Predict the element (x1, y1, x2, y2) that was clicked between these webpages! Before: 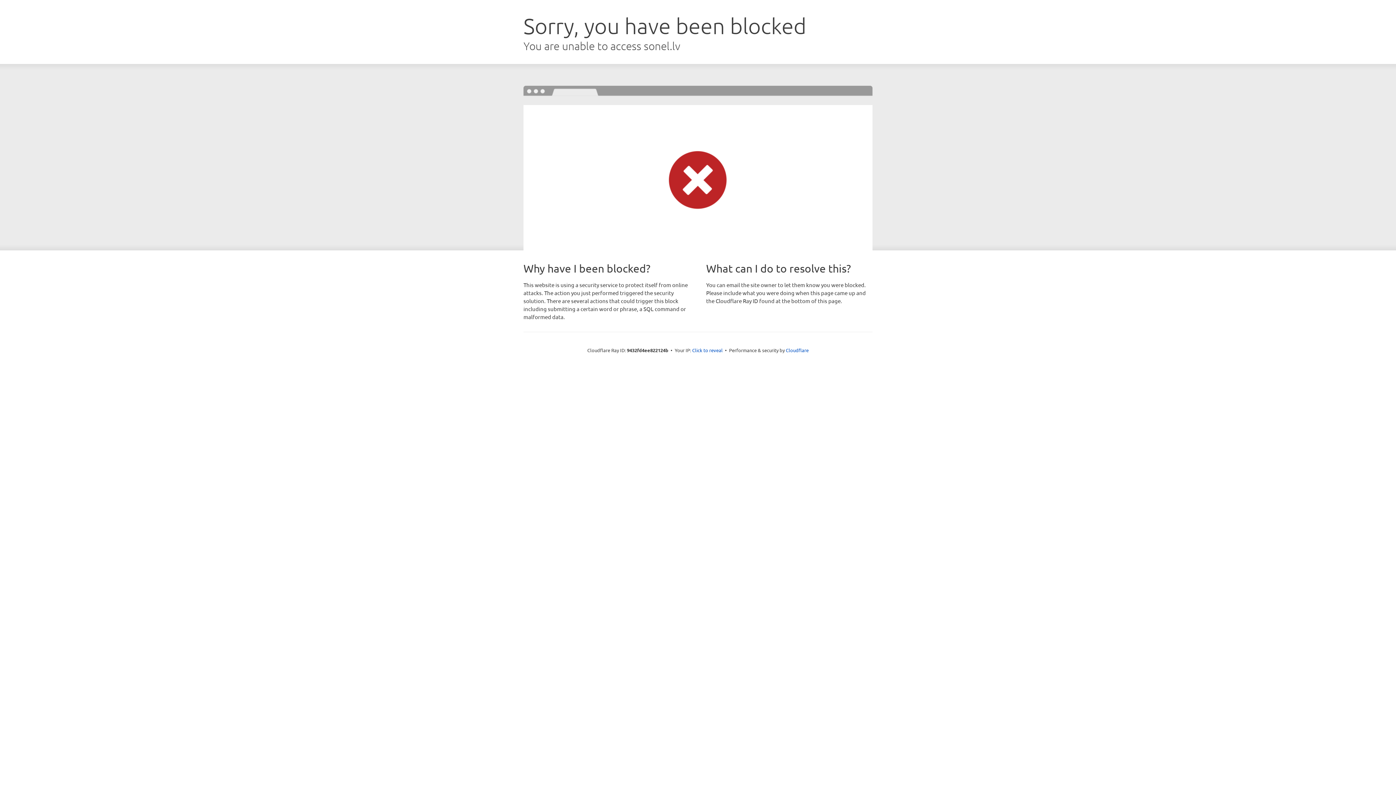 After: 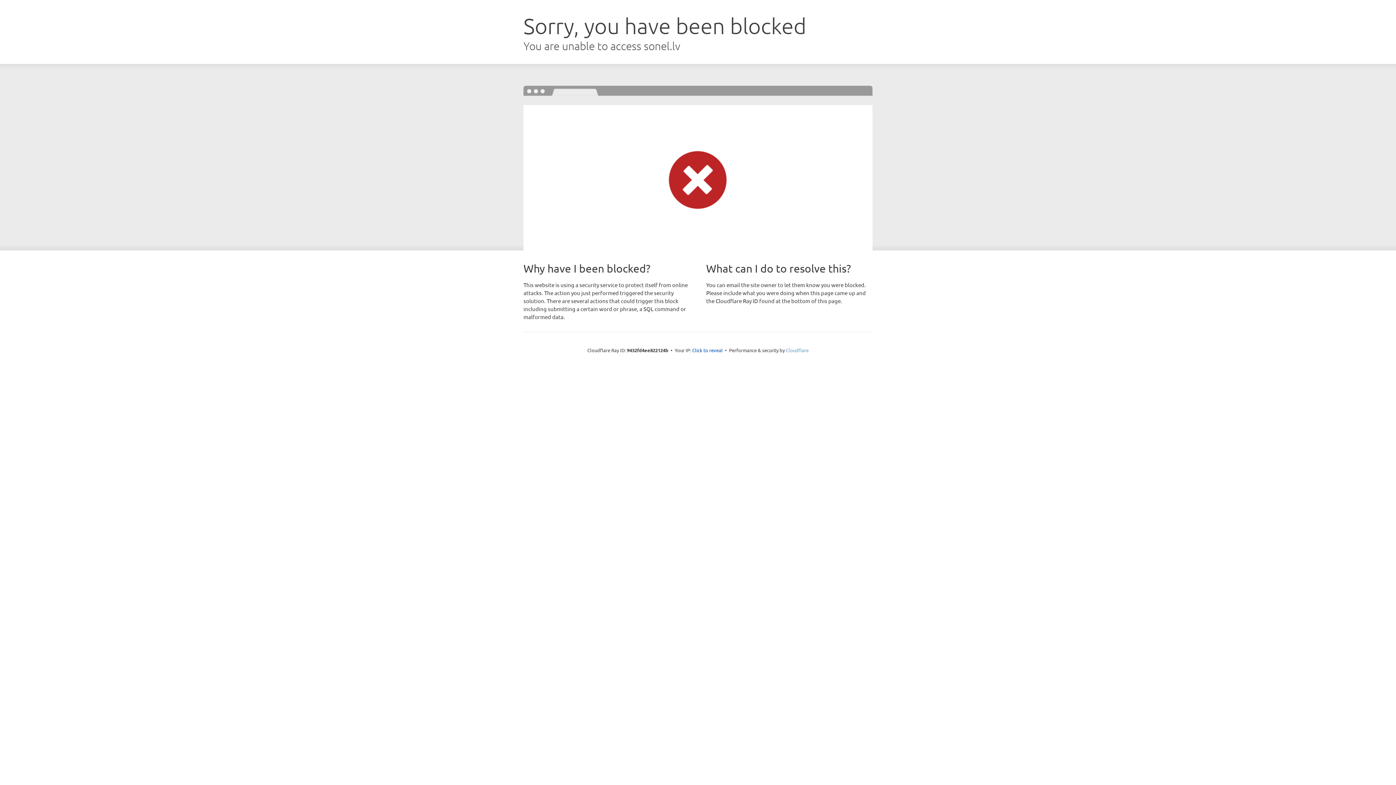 Action: label: Cloudflare bbox: (786, 347, 808, 353)